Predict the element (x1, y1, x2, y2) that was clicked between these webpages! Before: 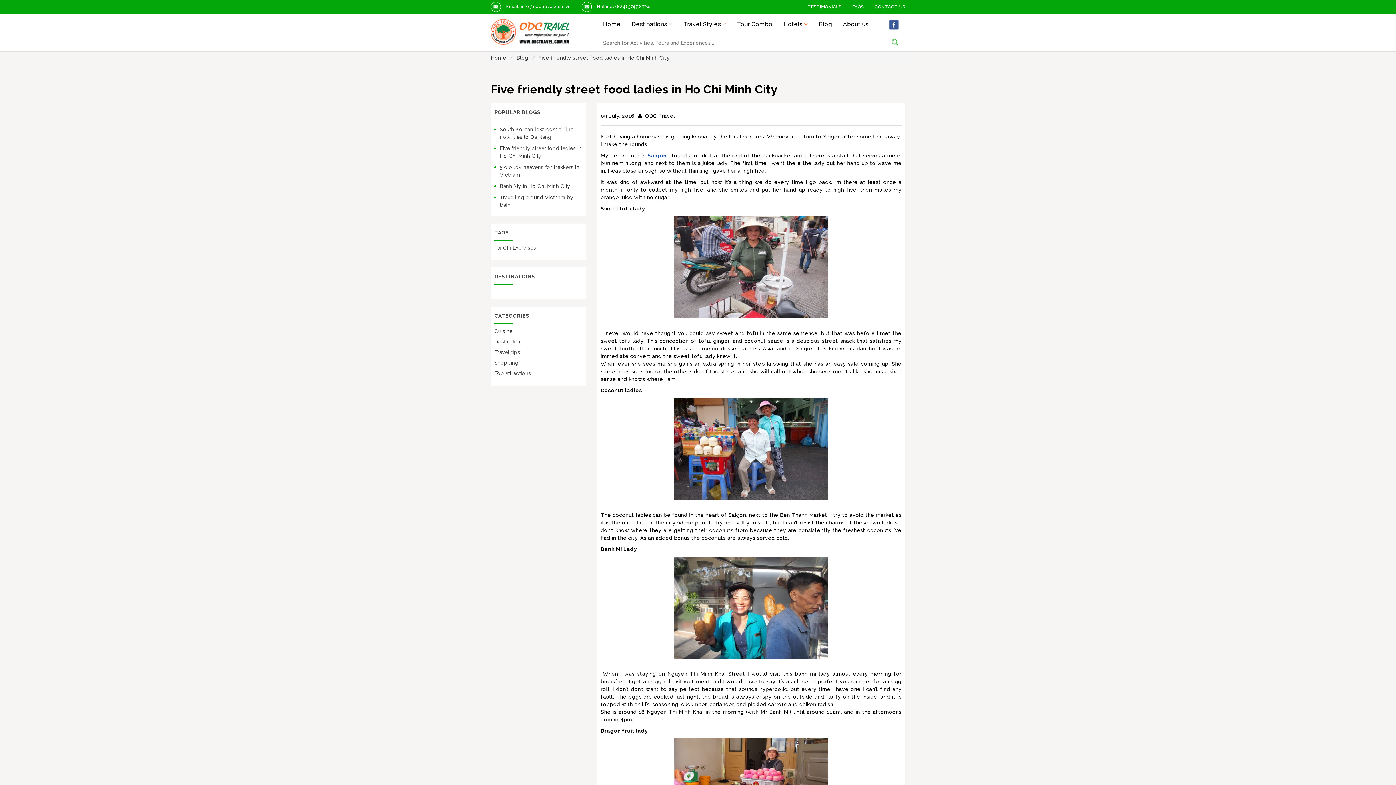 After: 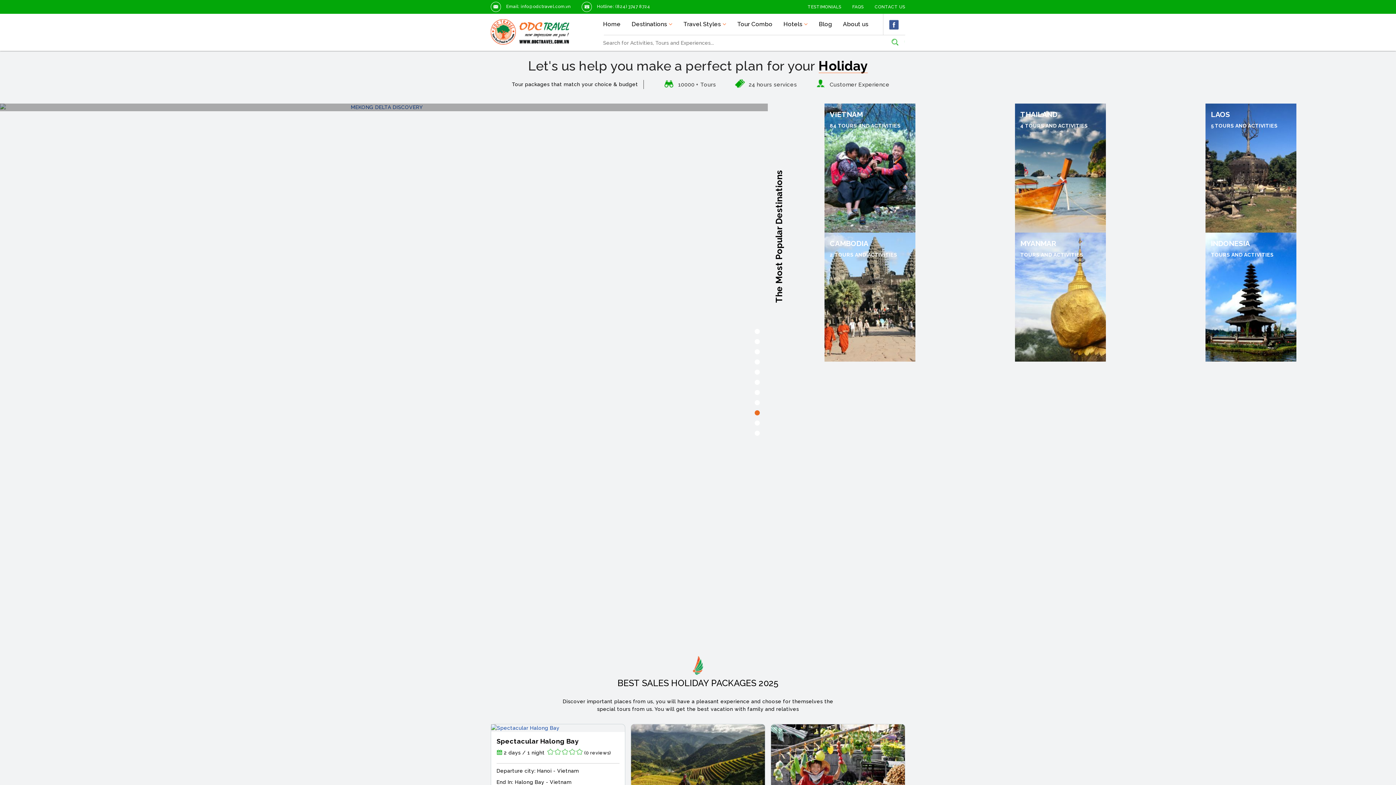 Action: bbox: (490, 54, 506, 60) label: Home